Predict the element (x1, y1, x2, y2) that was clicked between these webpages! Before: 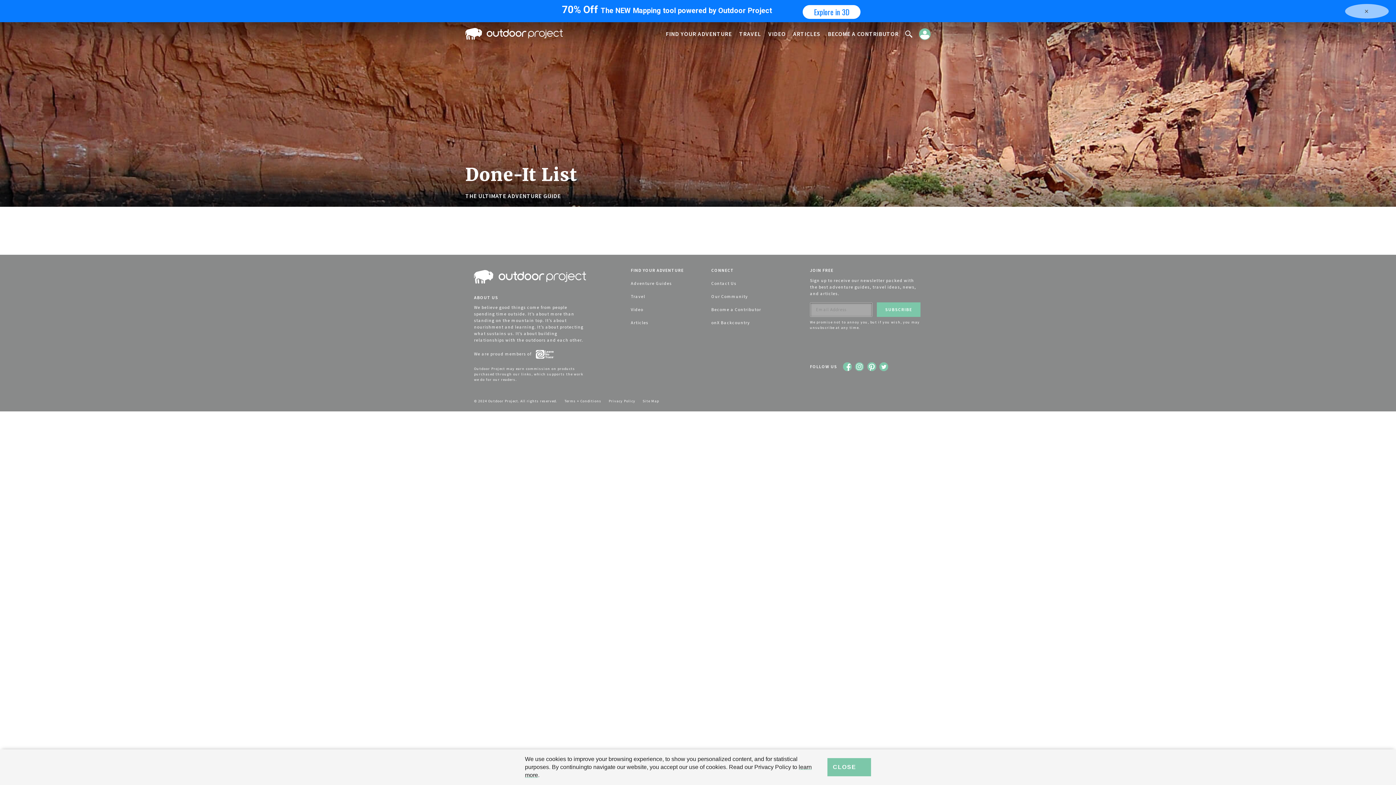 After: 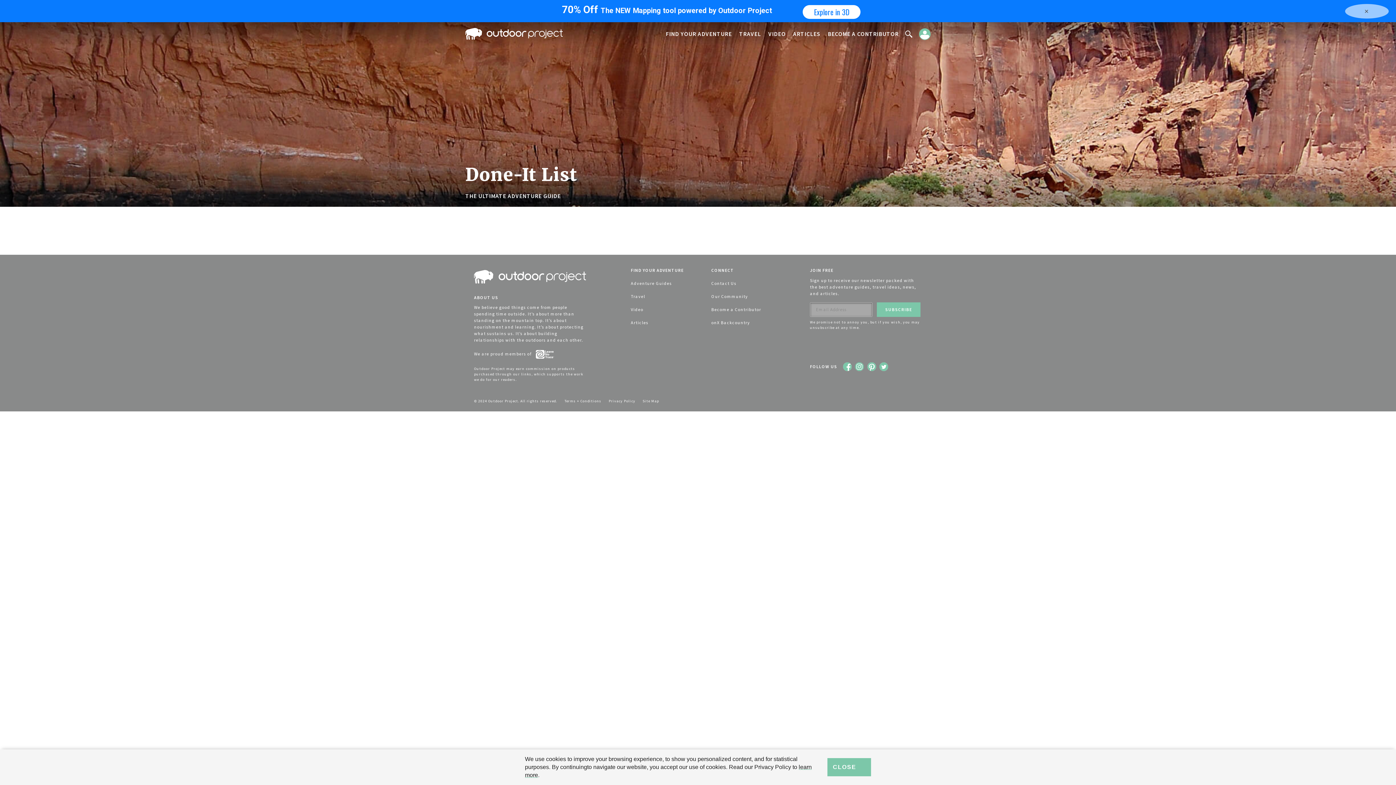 Action: label: Terms + Conditions bbox: (564, 399, 607, 403)